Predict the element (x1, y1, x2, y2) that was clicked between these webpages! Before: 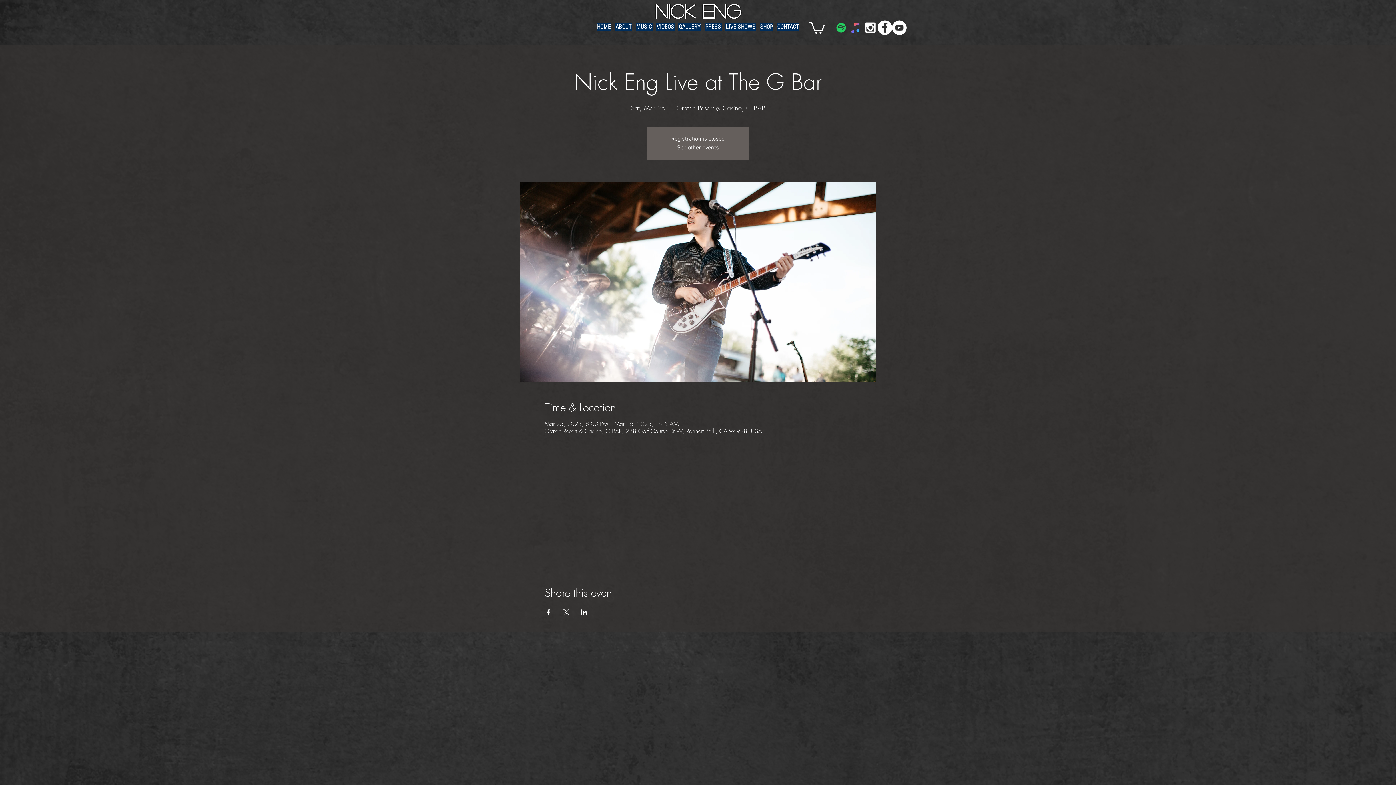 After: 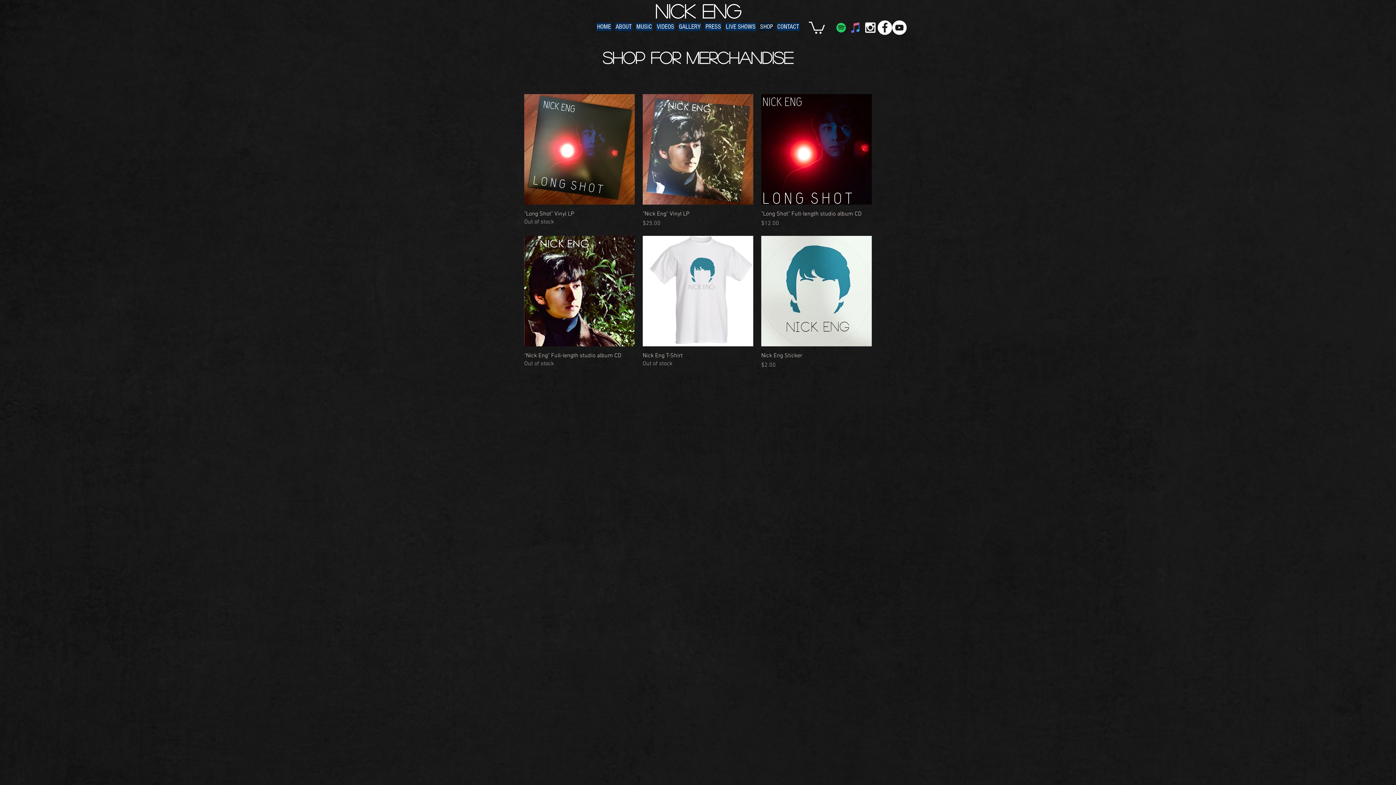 Action: bbox: (760, 22, 773, 30) label: SHOP